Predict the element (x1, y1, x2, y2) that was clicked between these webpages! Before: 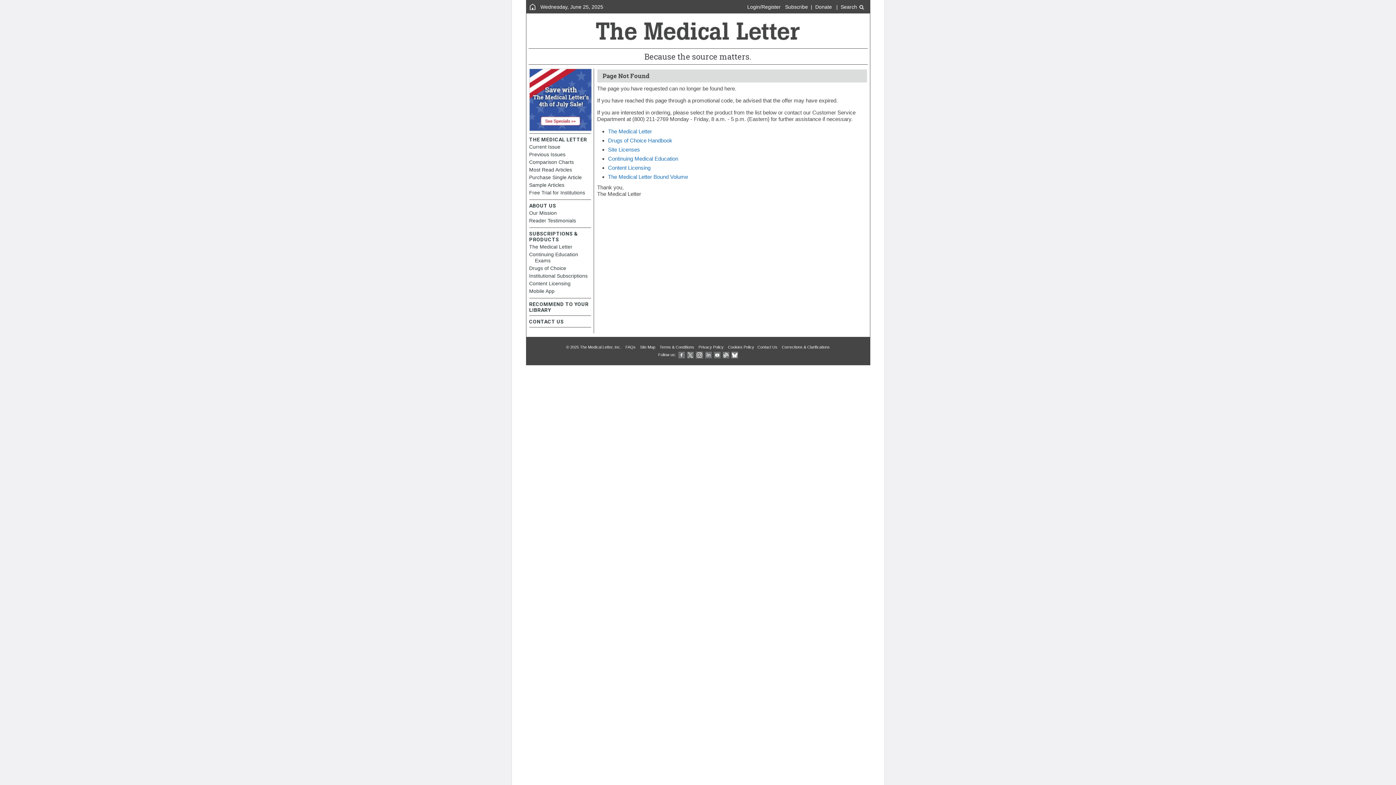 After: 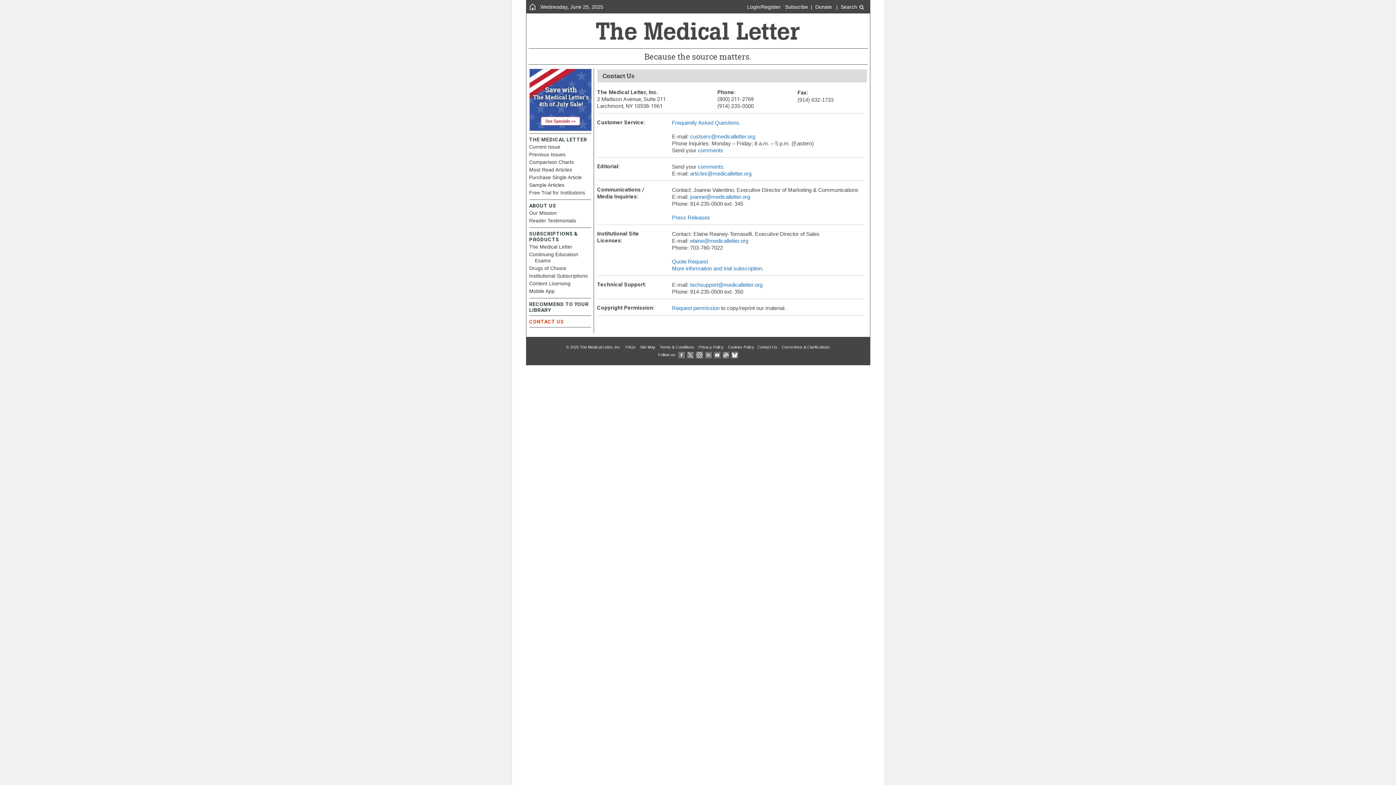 Action: label: CONTACT US bbox: (529, 318, 591, 325)